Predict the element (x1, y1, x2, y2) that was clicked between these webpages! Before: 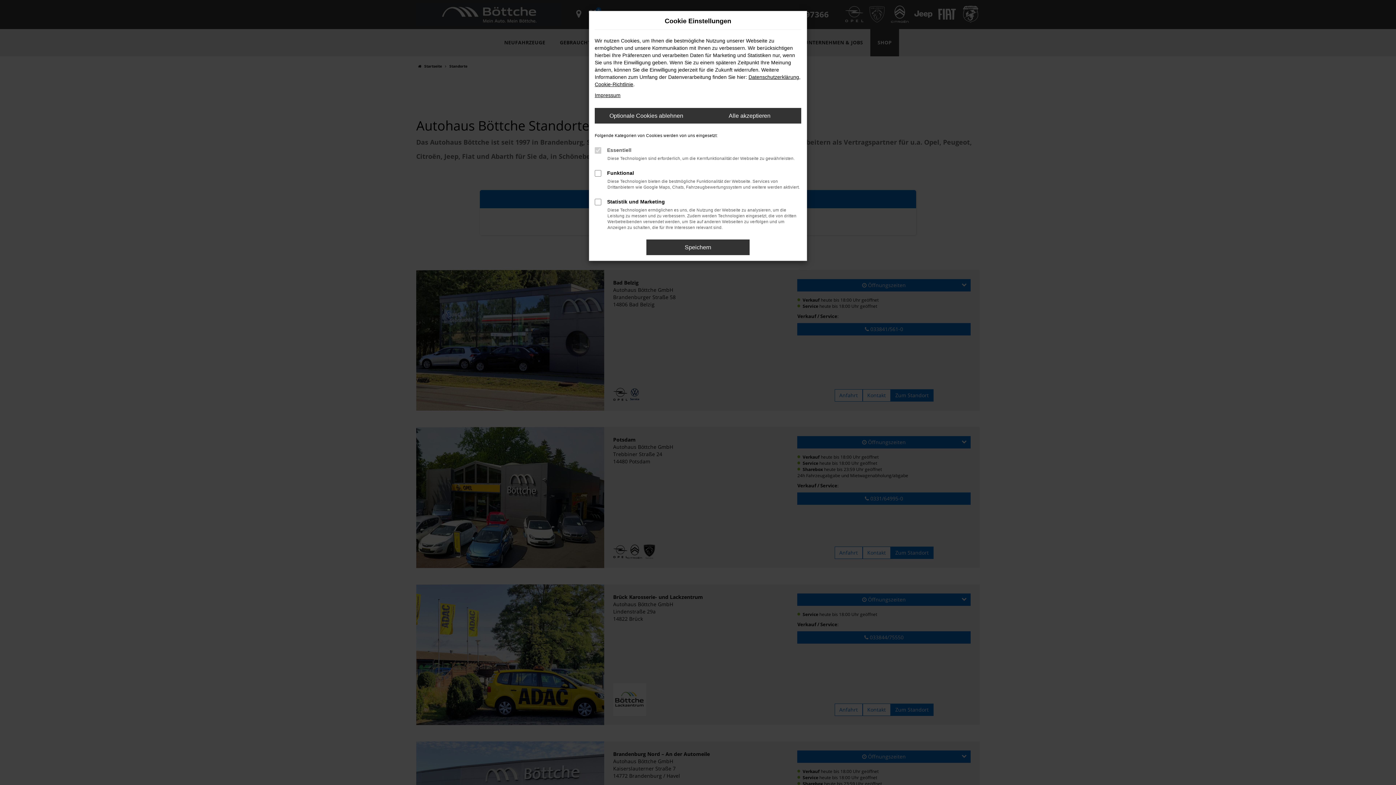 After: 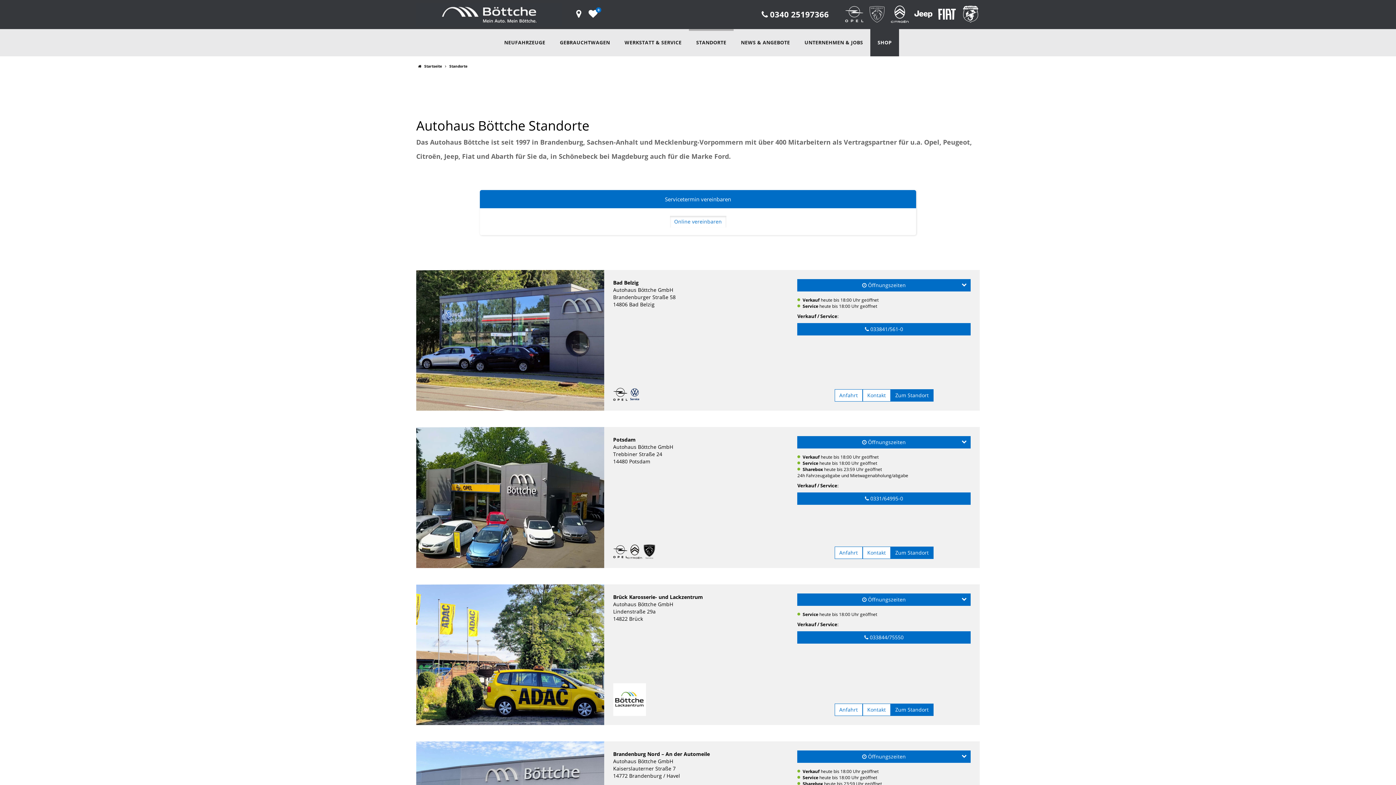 Action: label: Optionale Cookies ablehnen bbox: (594, 108, 698, 123)